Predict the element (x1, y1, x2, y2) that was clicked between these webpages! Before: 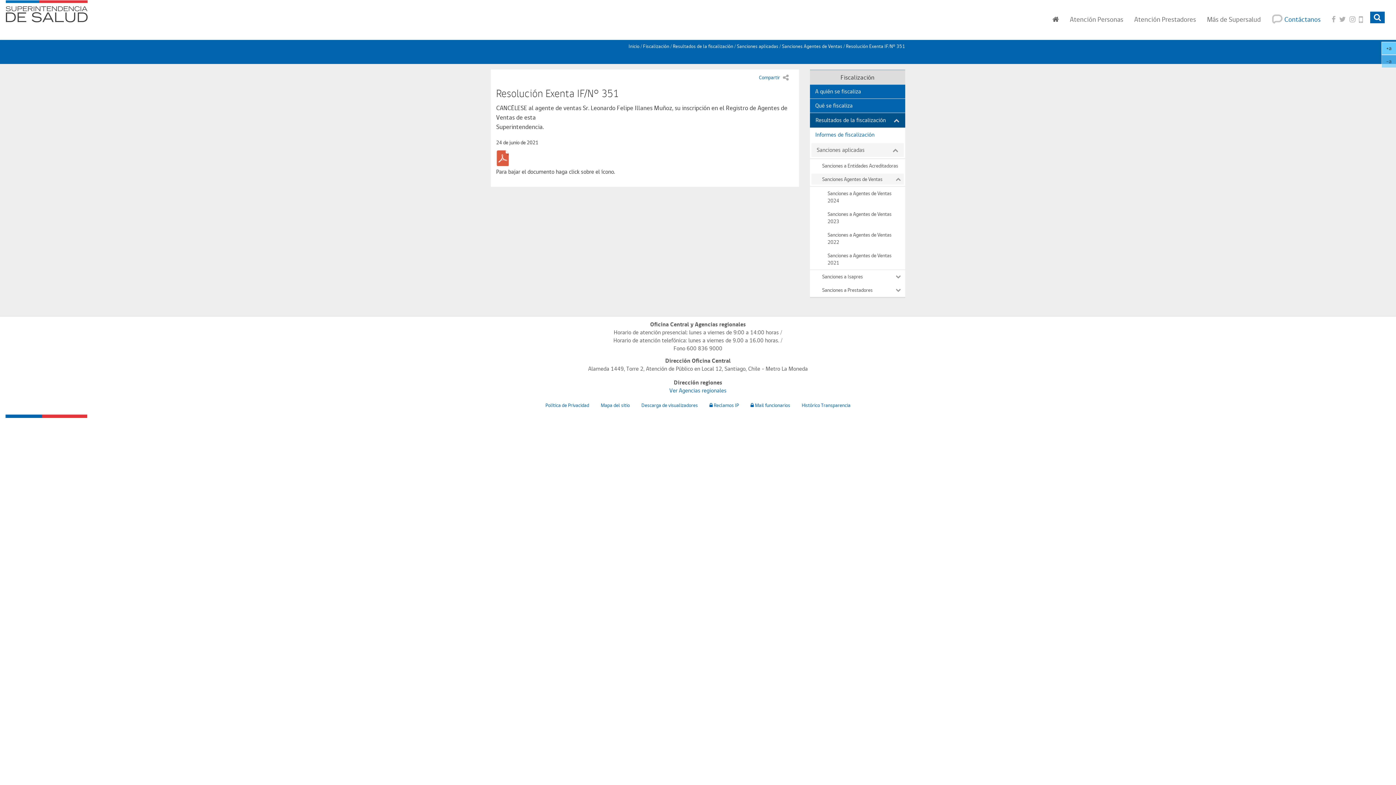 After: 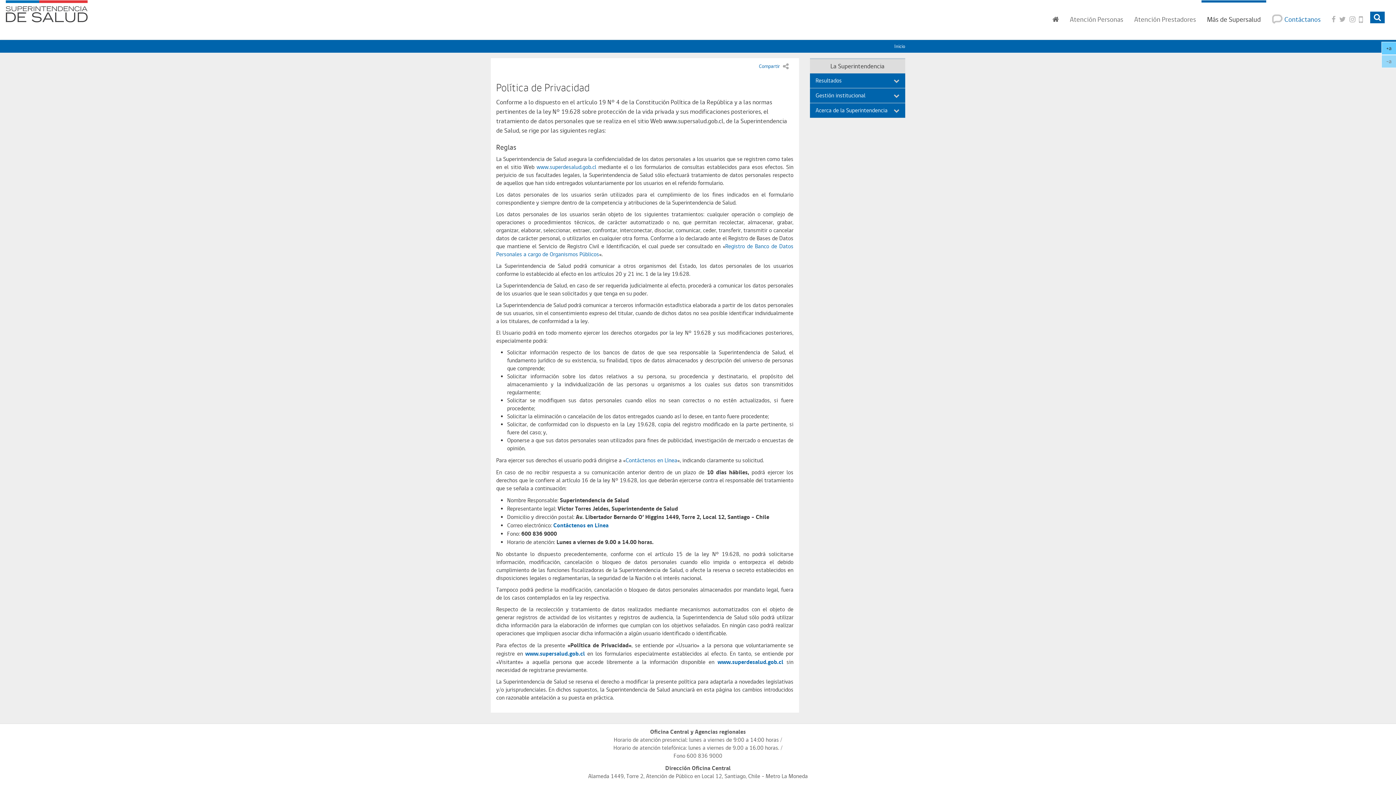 Action: label: Política de Privacidad bbox: (540, 400, 594, 410)